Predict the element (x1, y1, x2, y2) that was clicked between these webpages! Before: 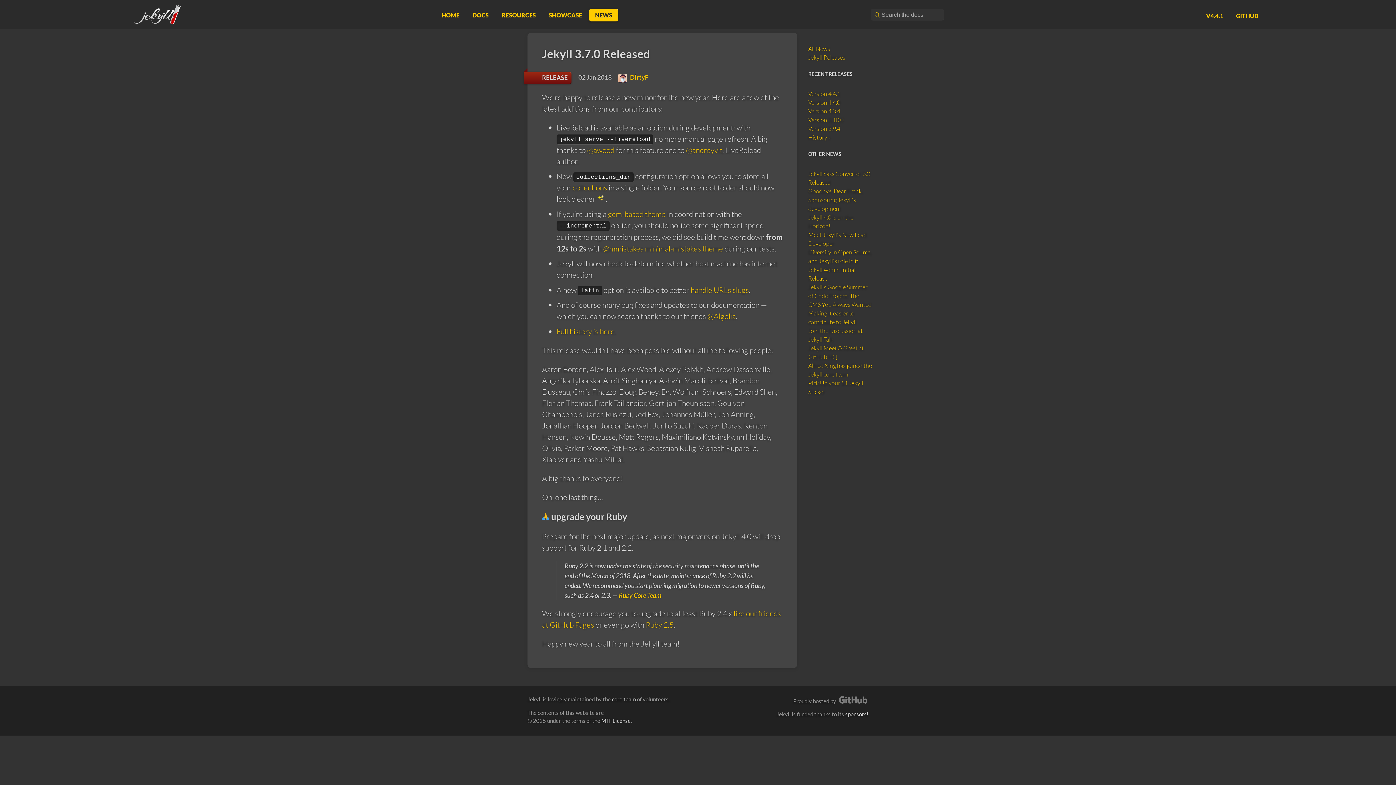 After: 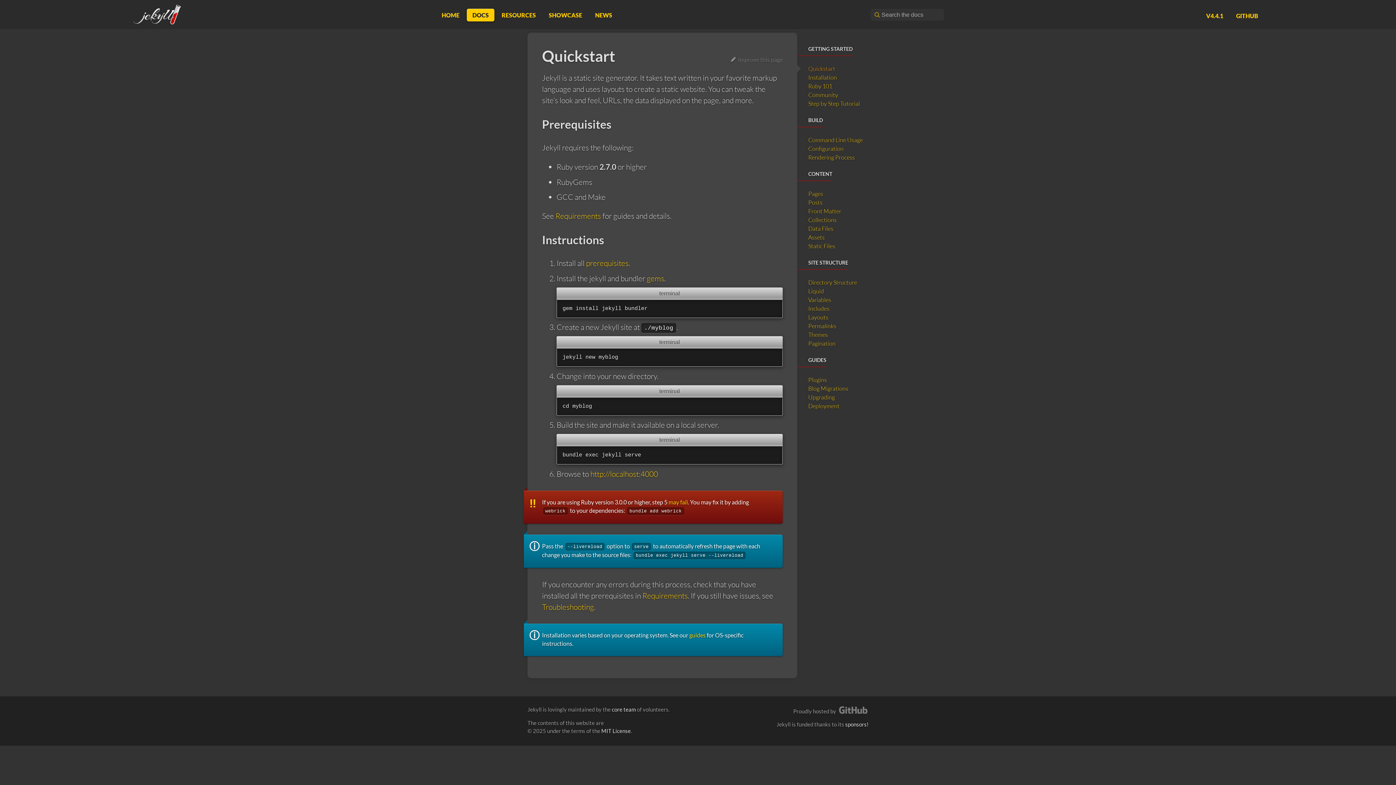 Action: bbox: (466, 8, 494, 21) label: DOCS